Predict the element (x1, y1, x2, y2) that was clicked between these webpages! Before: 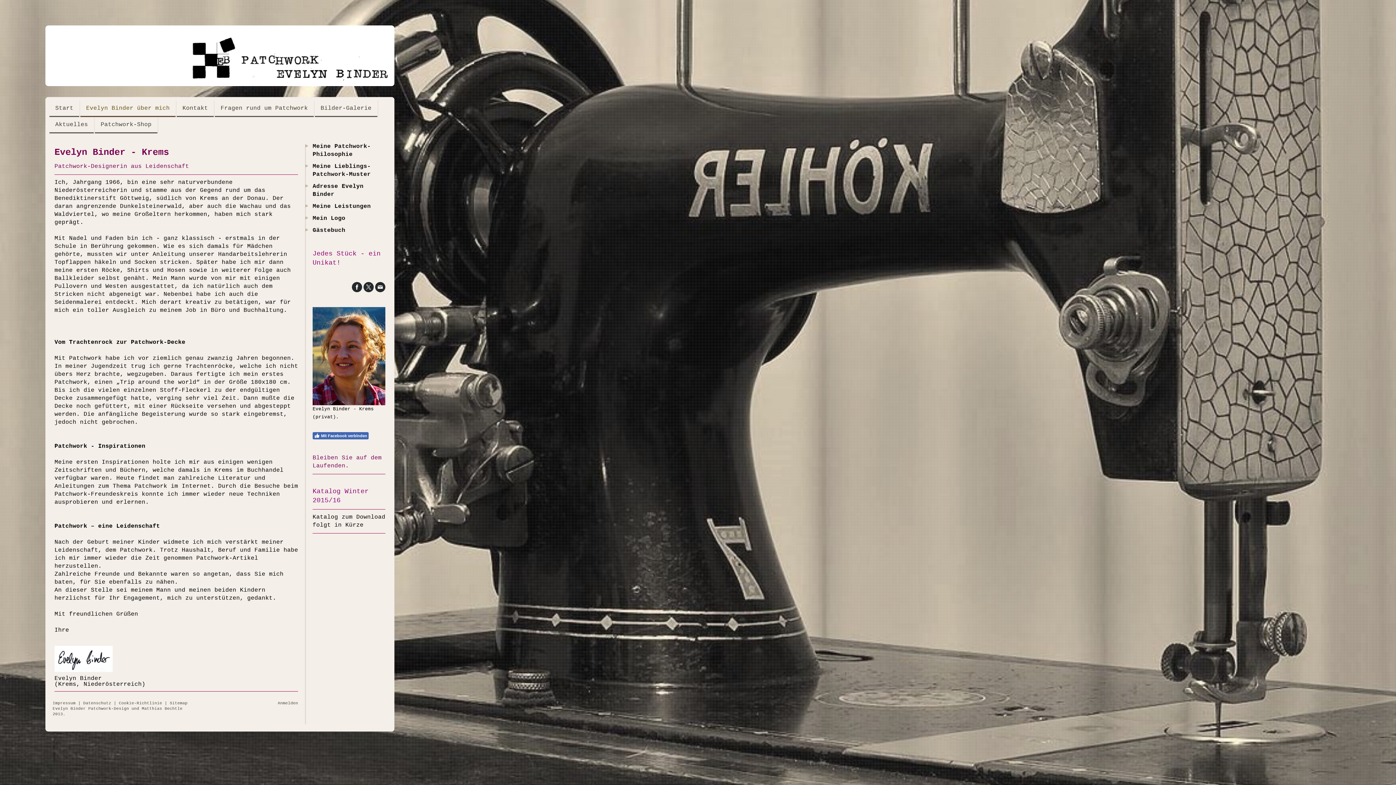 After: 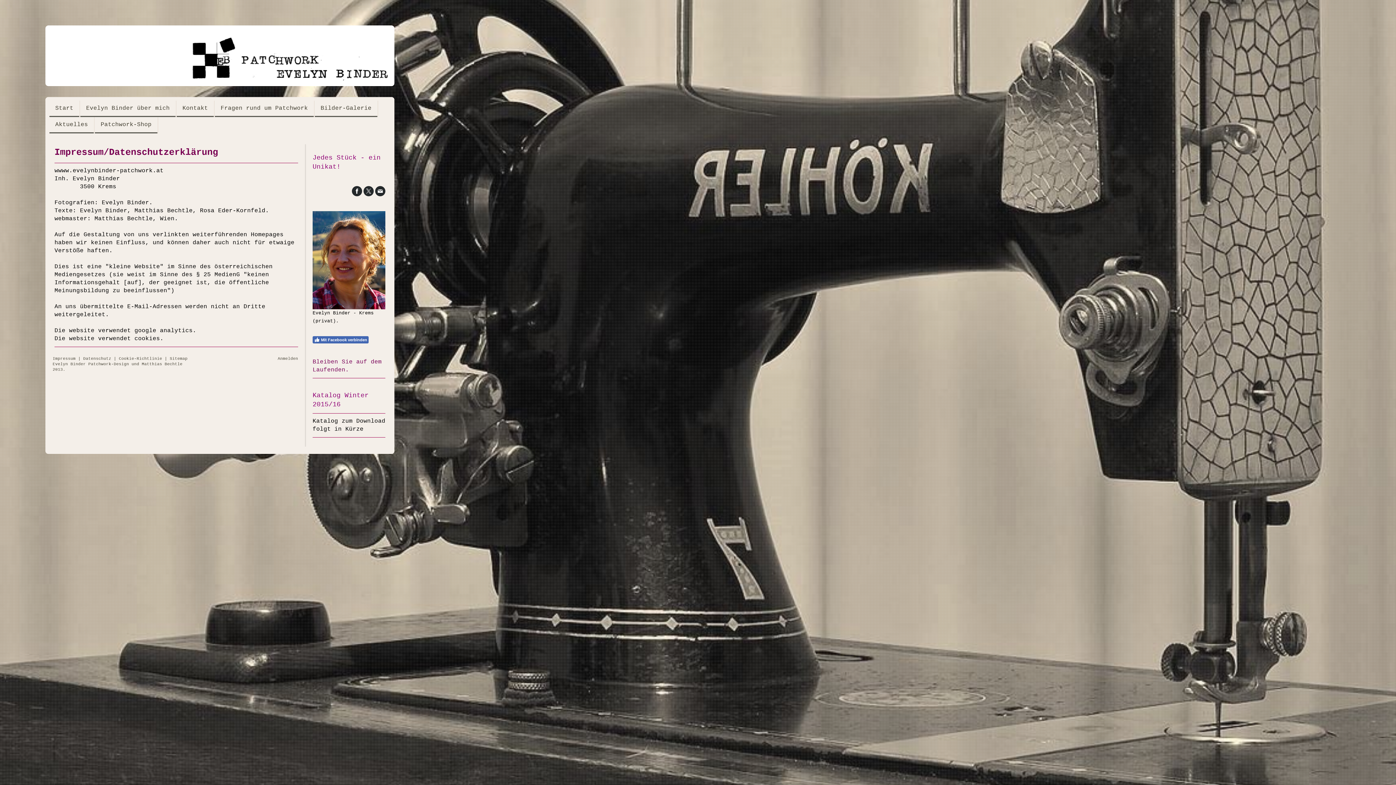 Action: label: Impressum bbox: (52, 701, 75, 705)